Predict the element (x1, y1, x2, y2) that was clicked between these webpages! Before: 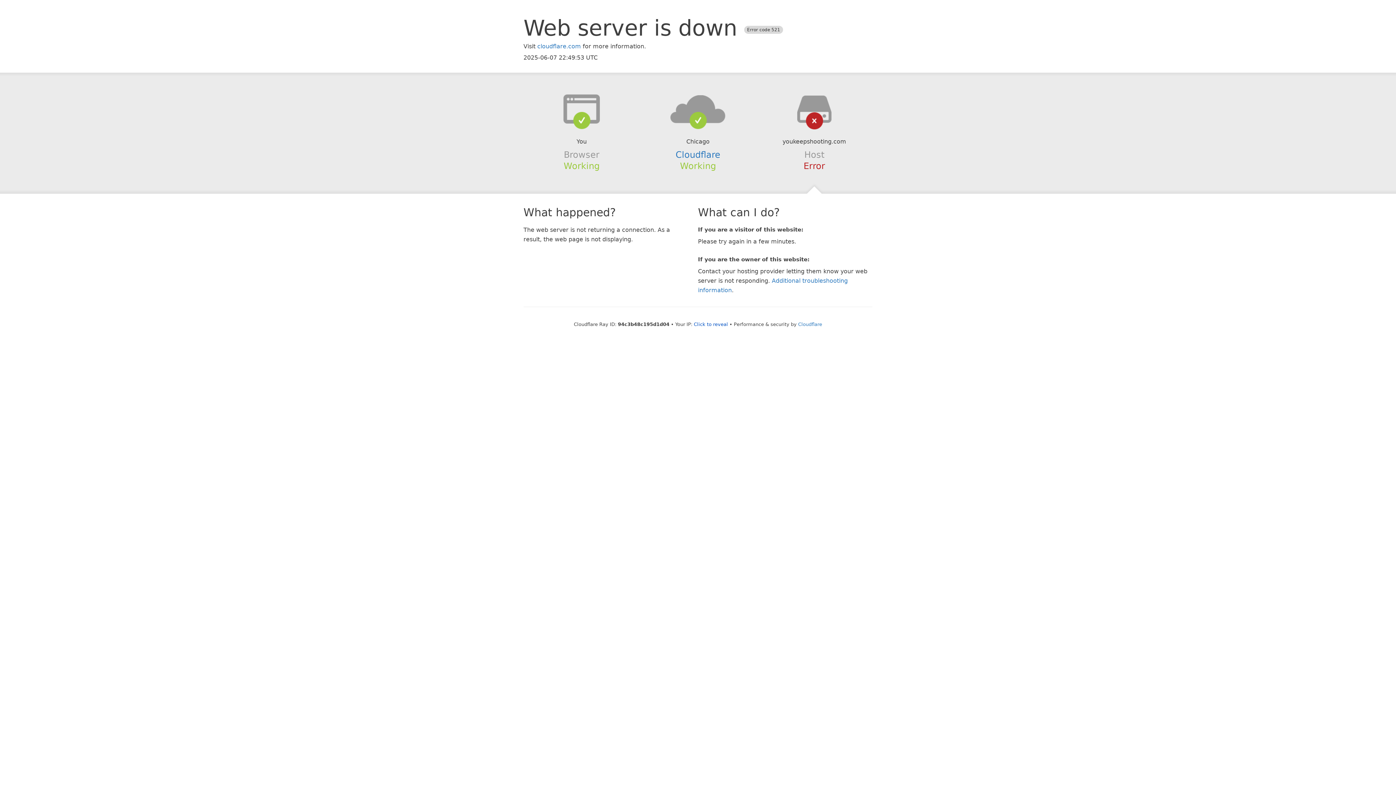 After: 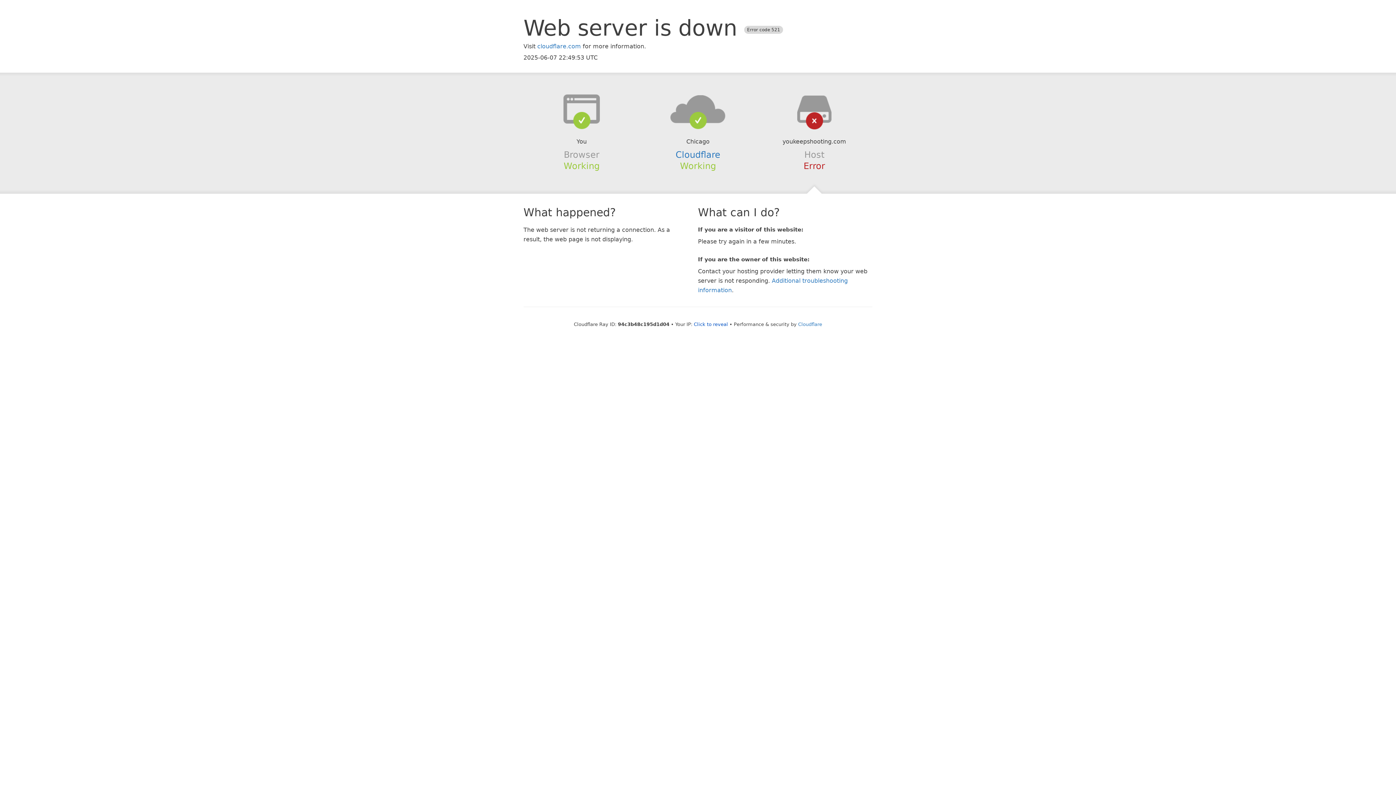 Action: bbox: (639, 94, 756, 123)